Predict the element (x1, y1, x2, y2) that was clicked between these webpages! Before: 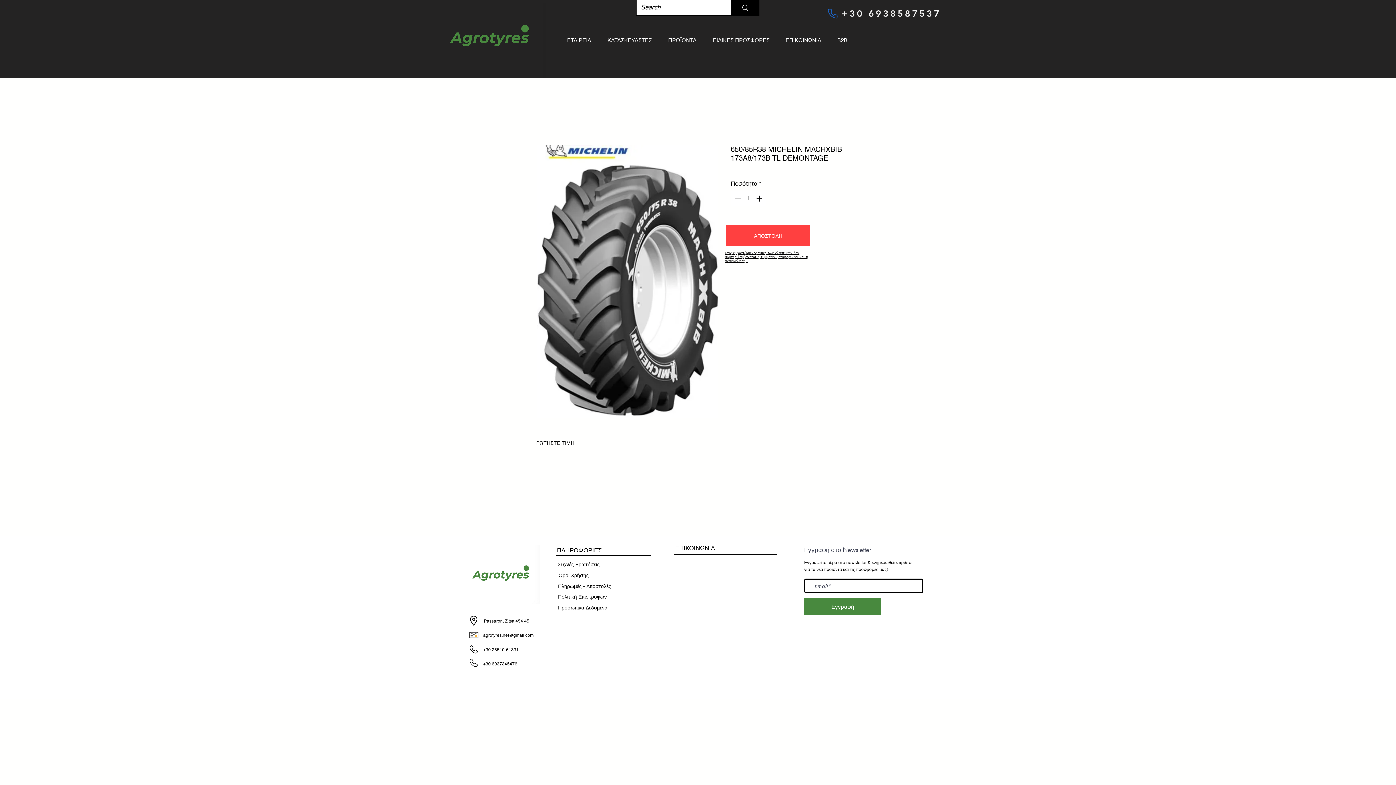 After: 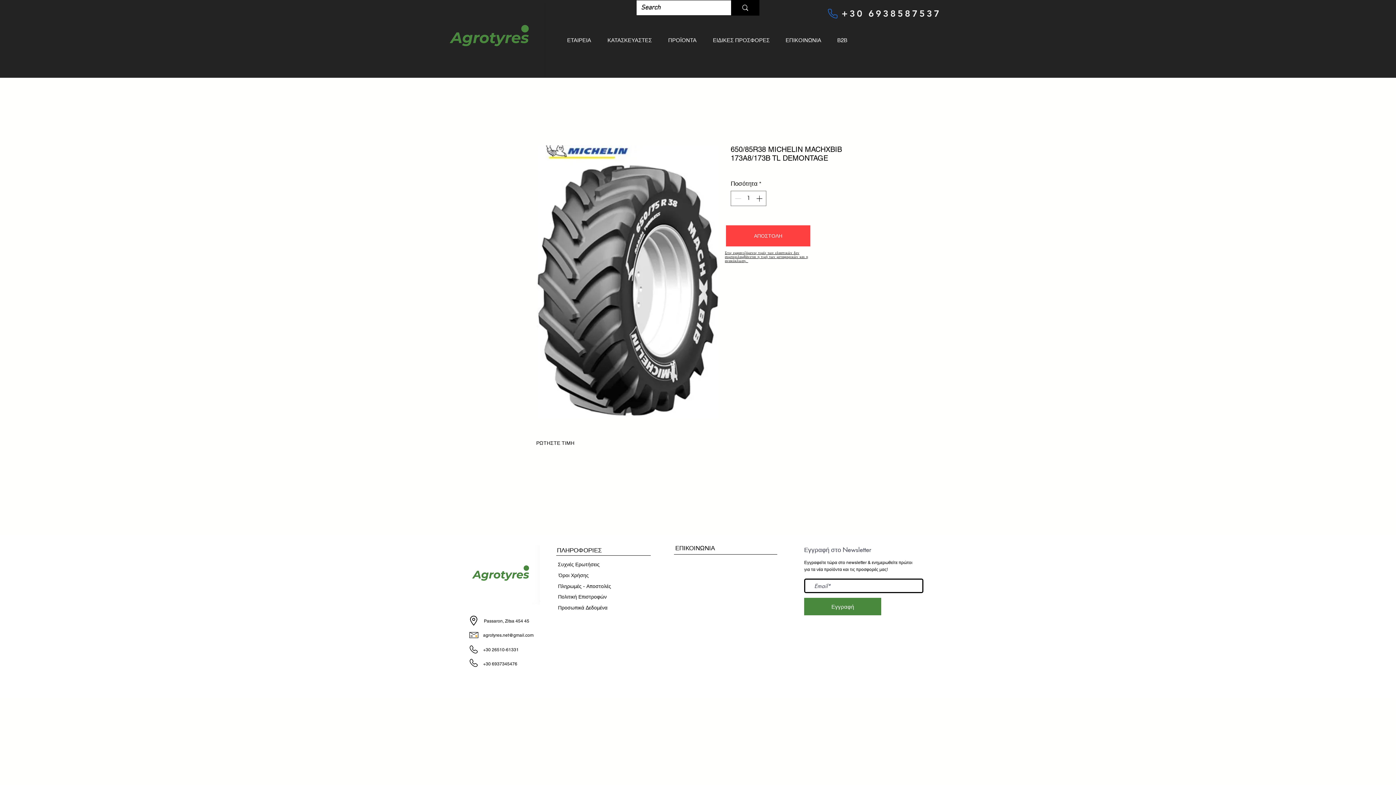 Action: bbox: (469, 632, 478, 638)